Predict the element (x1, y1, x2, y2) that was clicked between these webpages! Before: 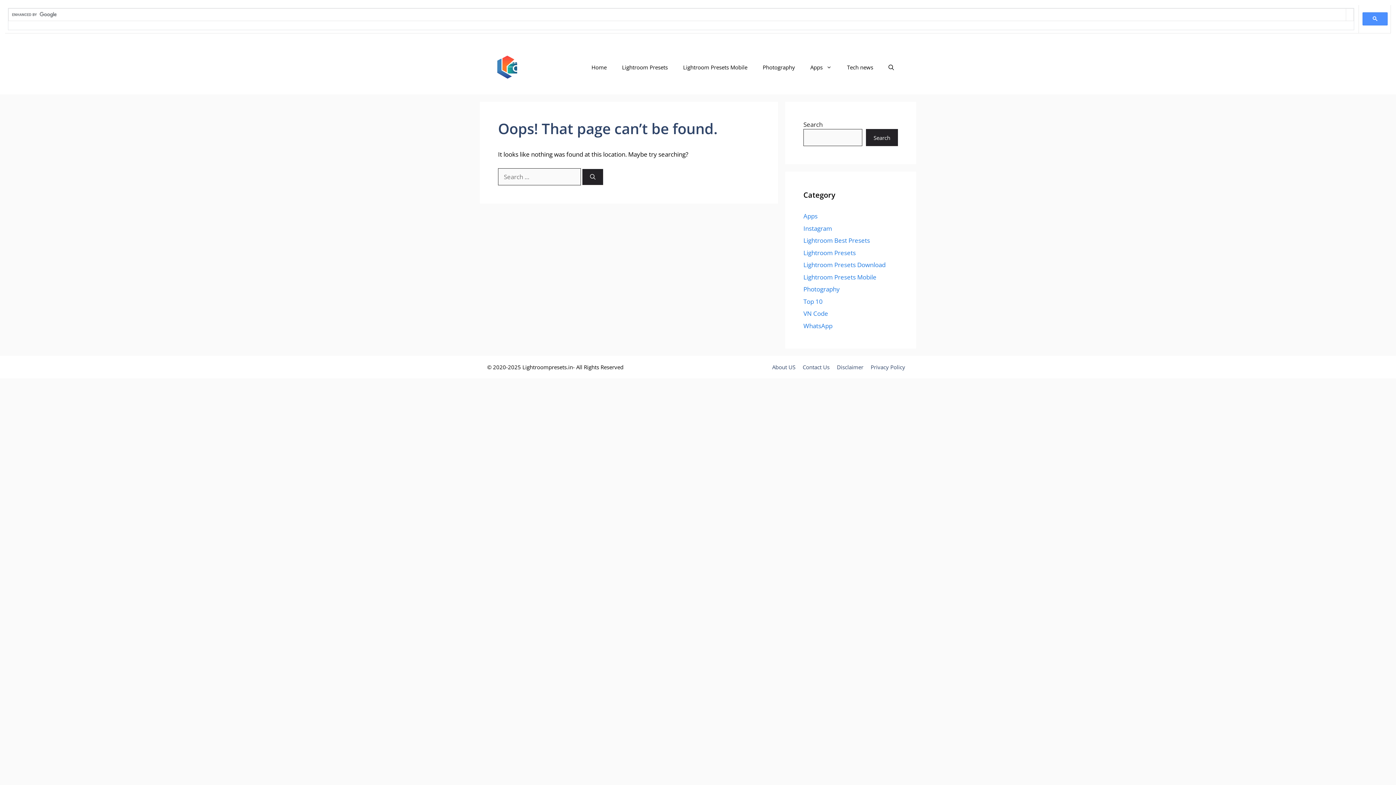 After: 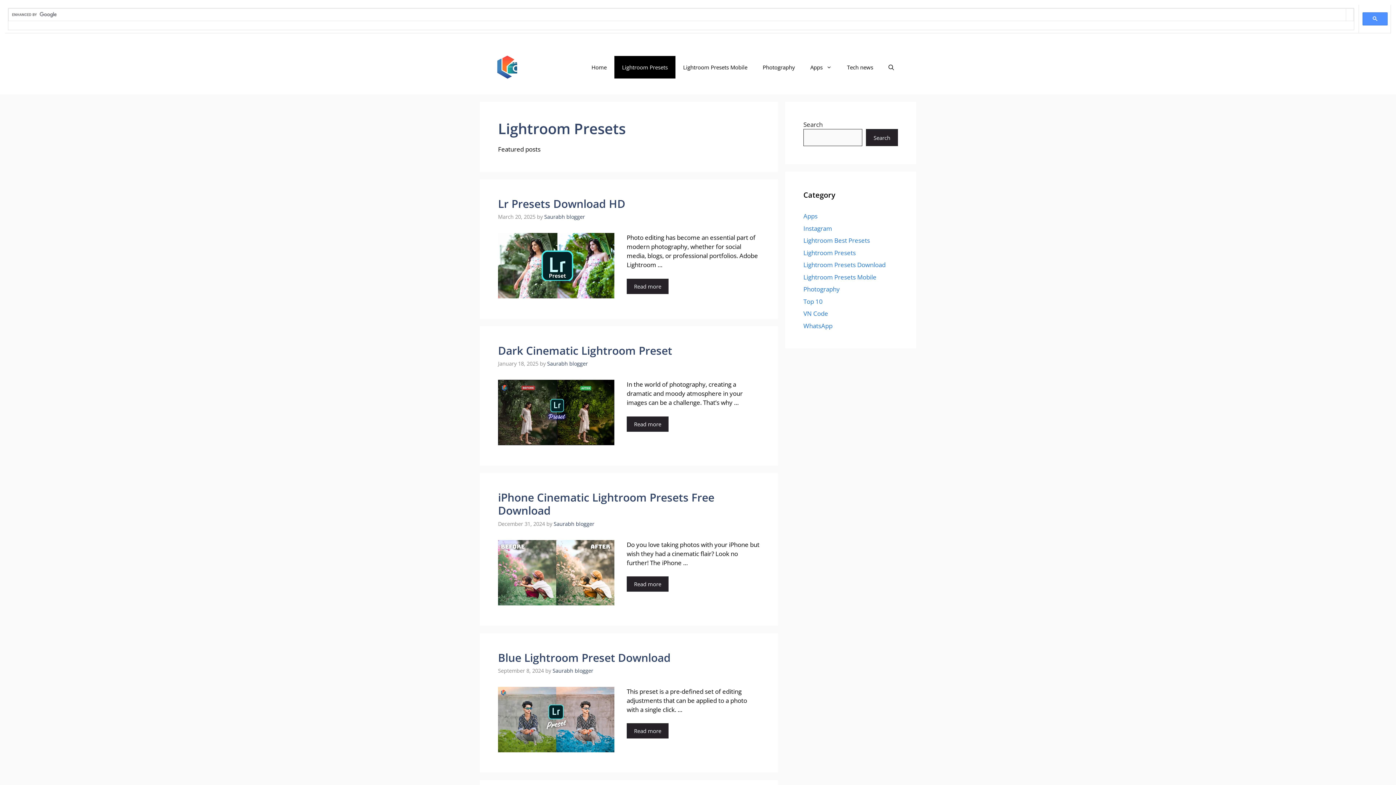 Action: bbox: (614, 56, 675, 78) label: Lightroom Presets